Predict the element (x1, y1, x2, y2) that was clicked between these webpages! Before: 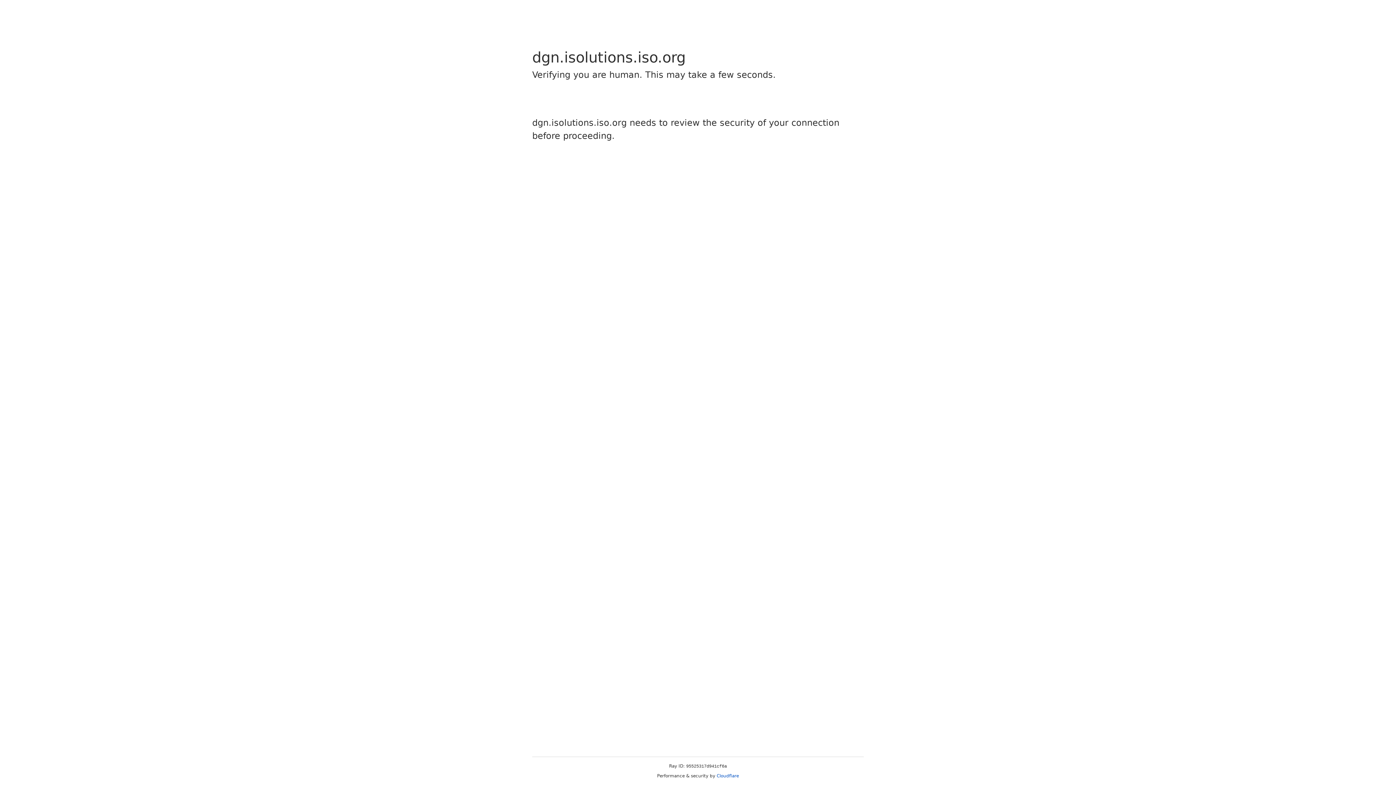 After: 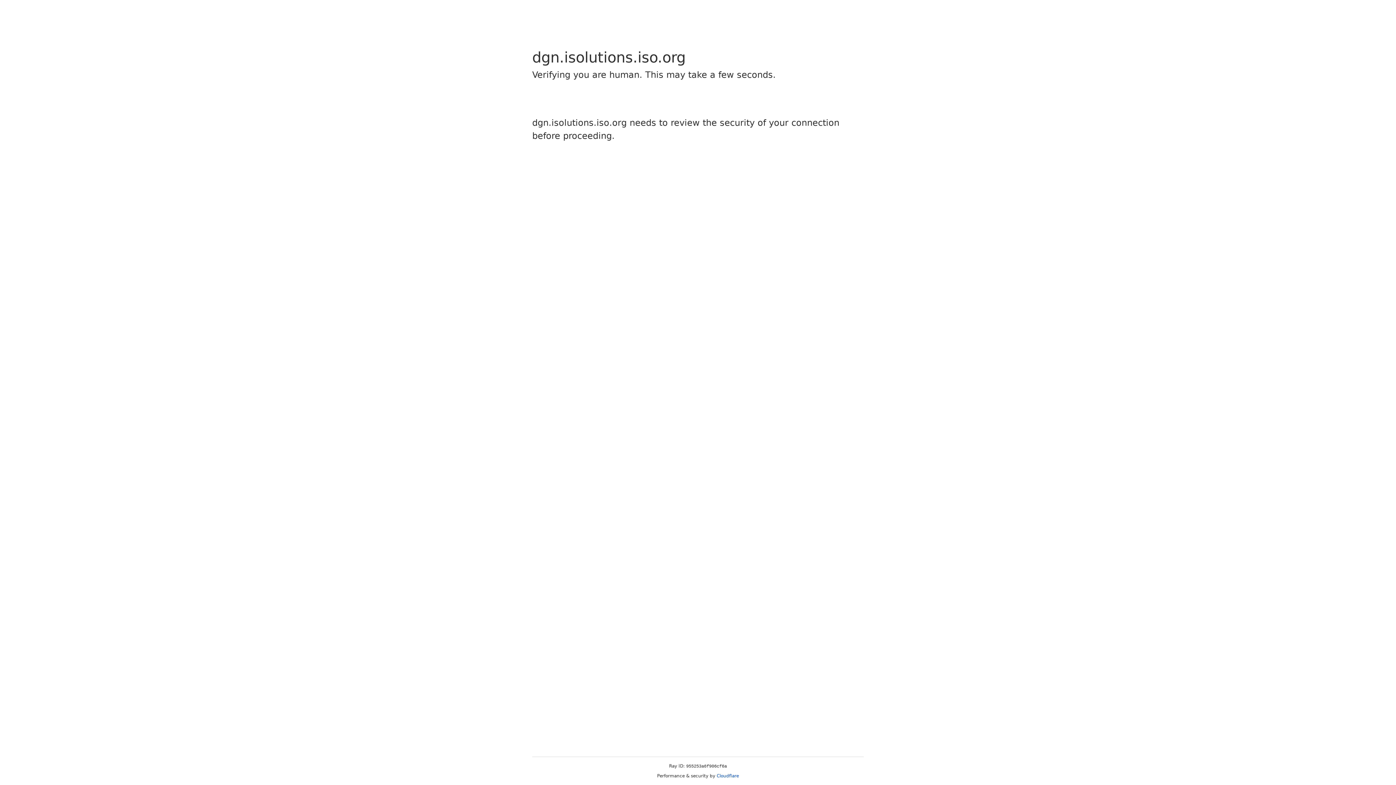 Action: bbox: (716, 773, 739, 778) label: Cloudflare